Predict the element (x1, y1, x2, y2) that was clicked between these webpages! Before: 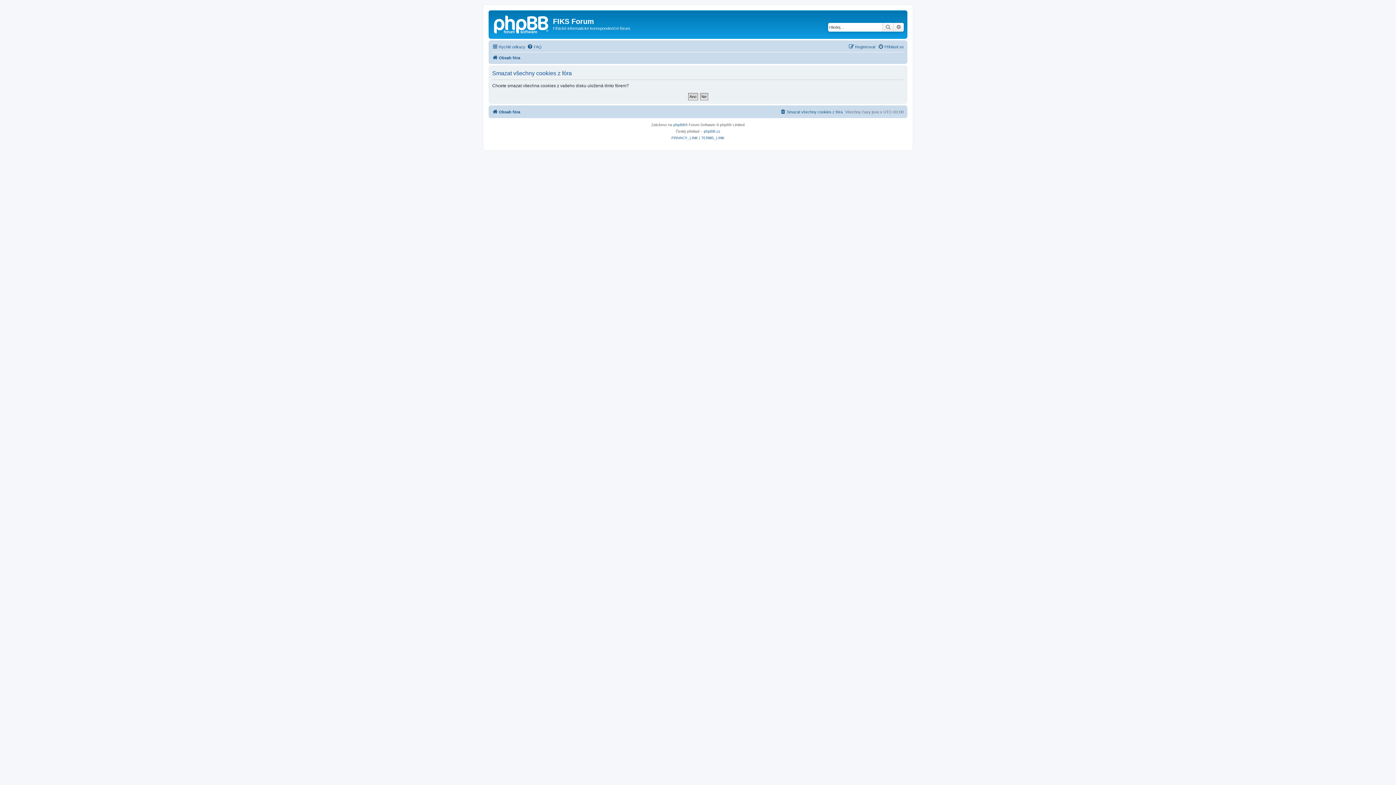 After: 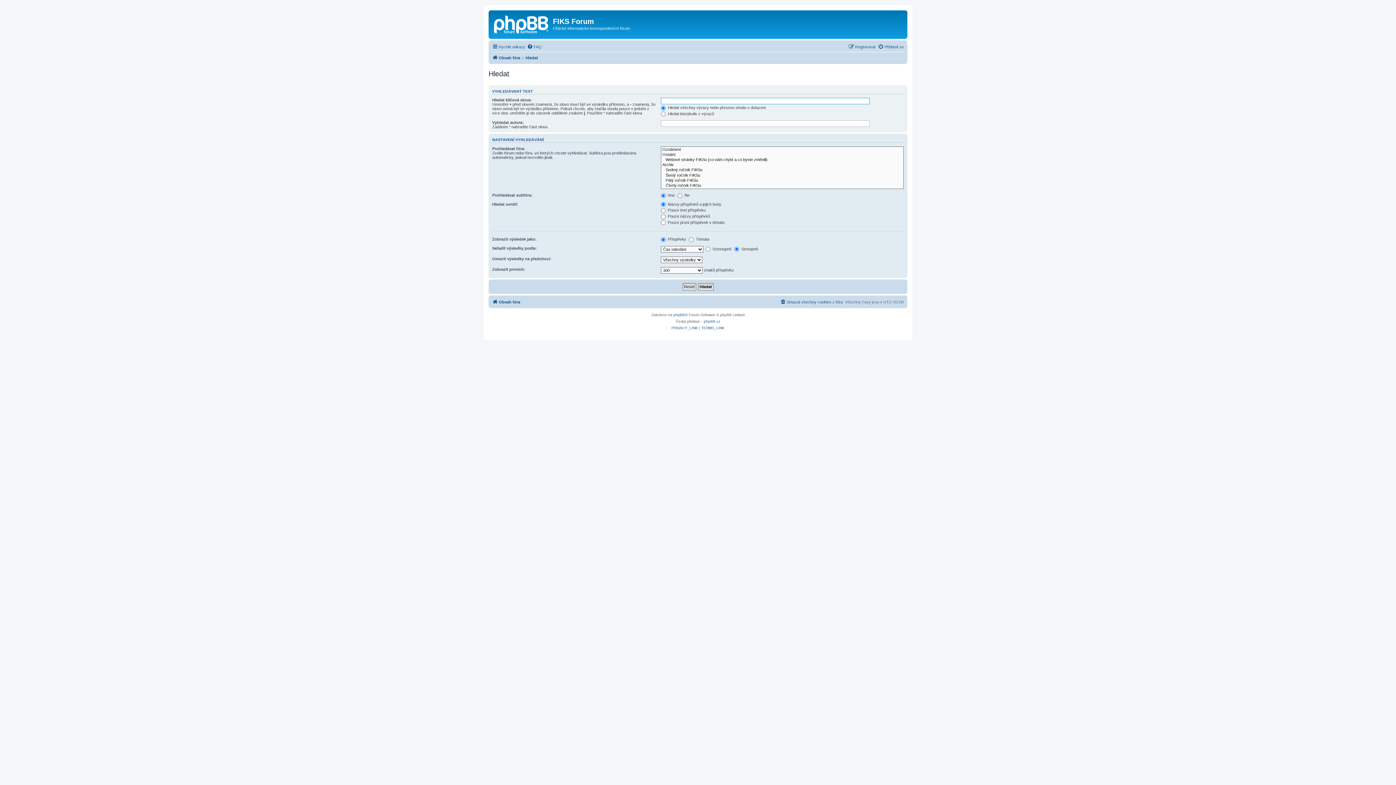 Action: bbox: (882, 22, 893, 31) label: Hledat